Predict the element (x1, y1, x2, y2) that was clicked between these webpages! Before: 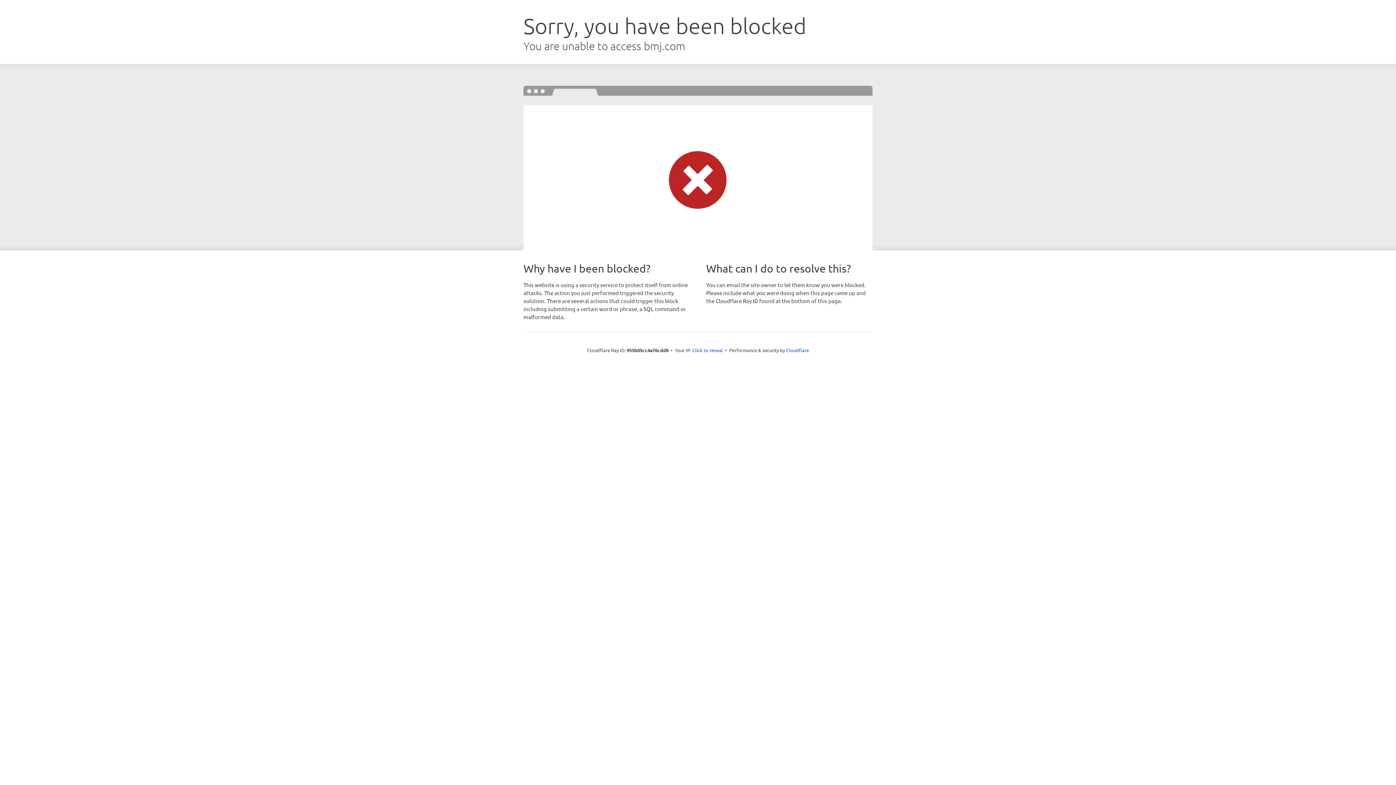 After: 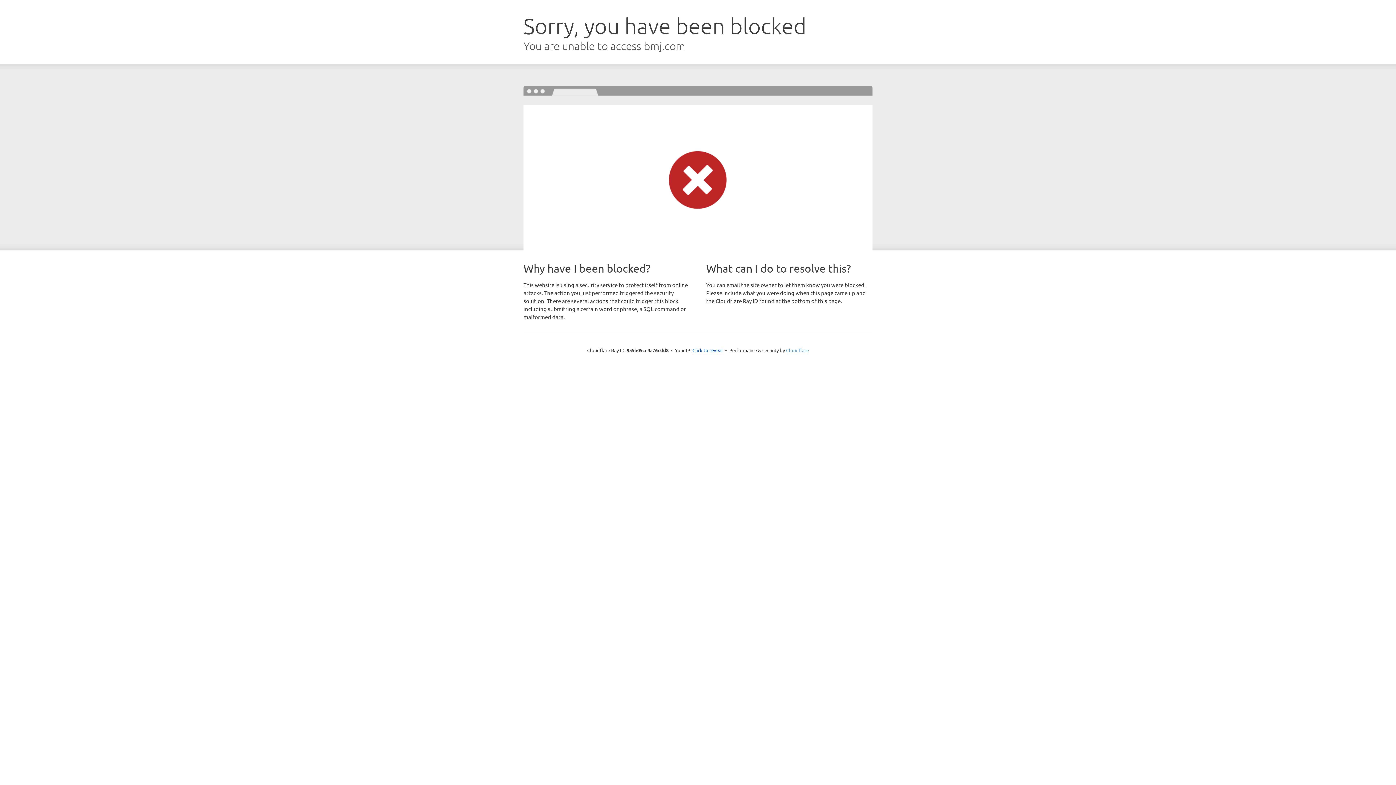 Action: label: Cloudflare bbox: (786, 347, 809, 353)